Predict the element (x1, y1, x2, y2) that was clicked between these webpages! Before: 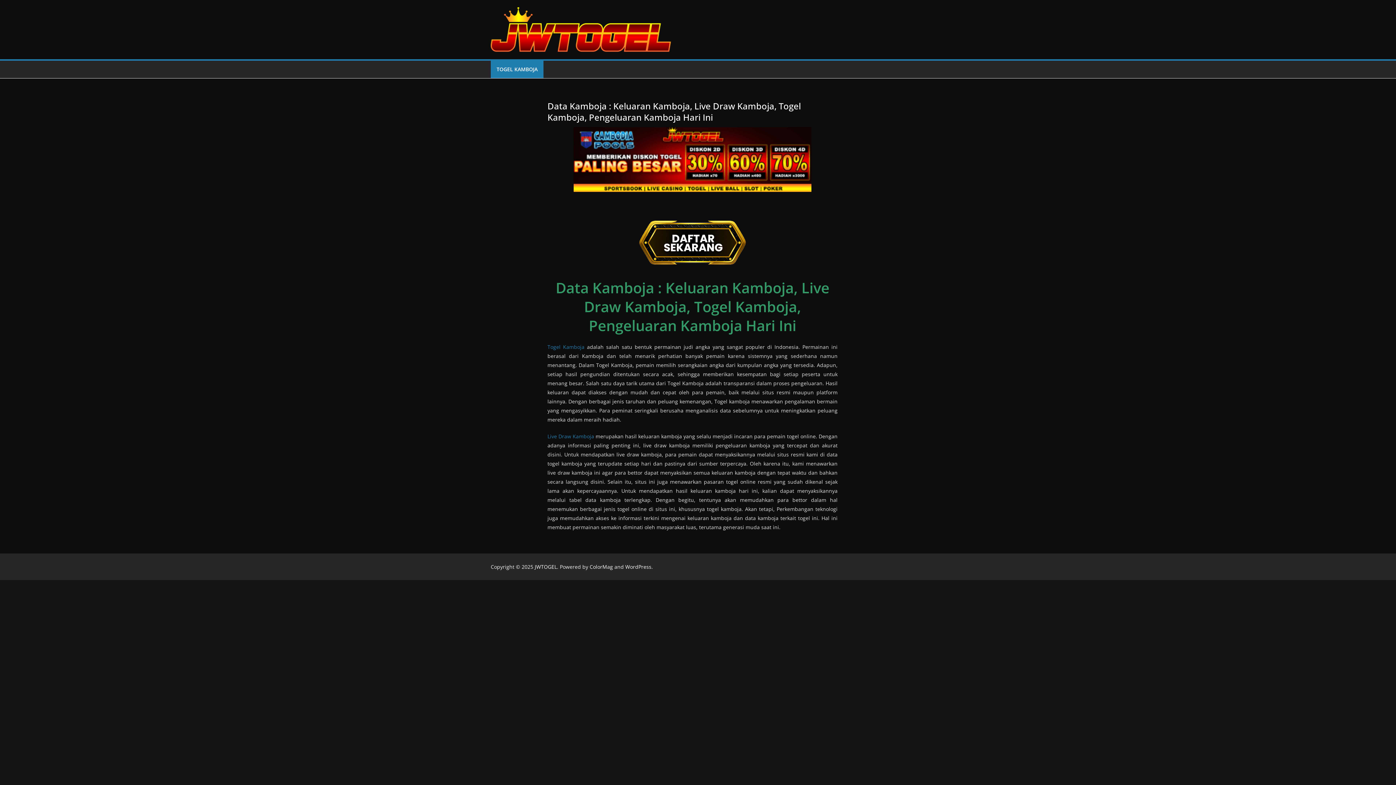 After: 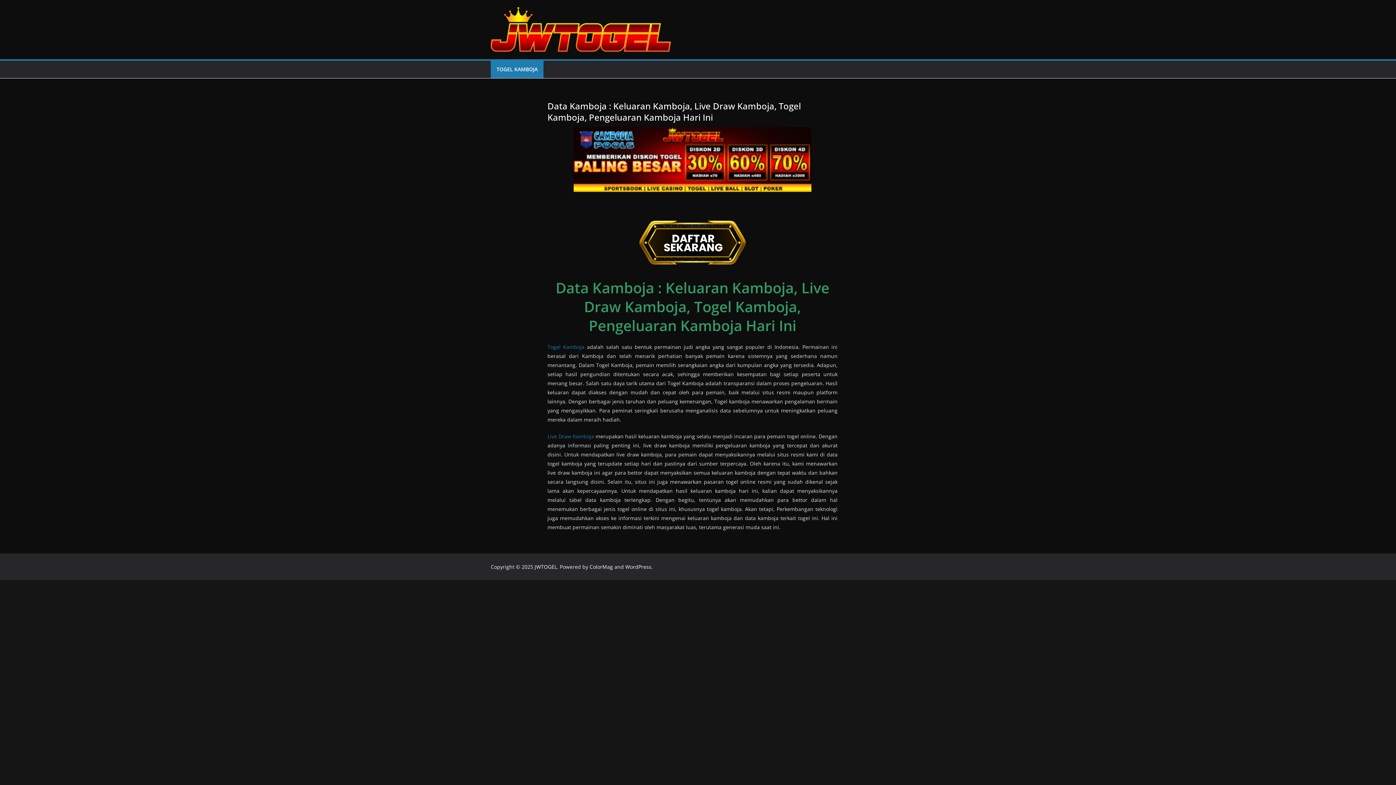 Action: label: JWTOGEL bbox: (534, 563, 557, 570)